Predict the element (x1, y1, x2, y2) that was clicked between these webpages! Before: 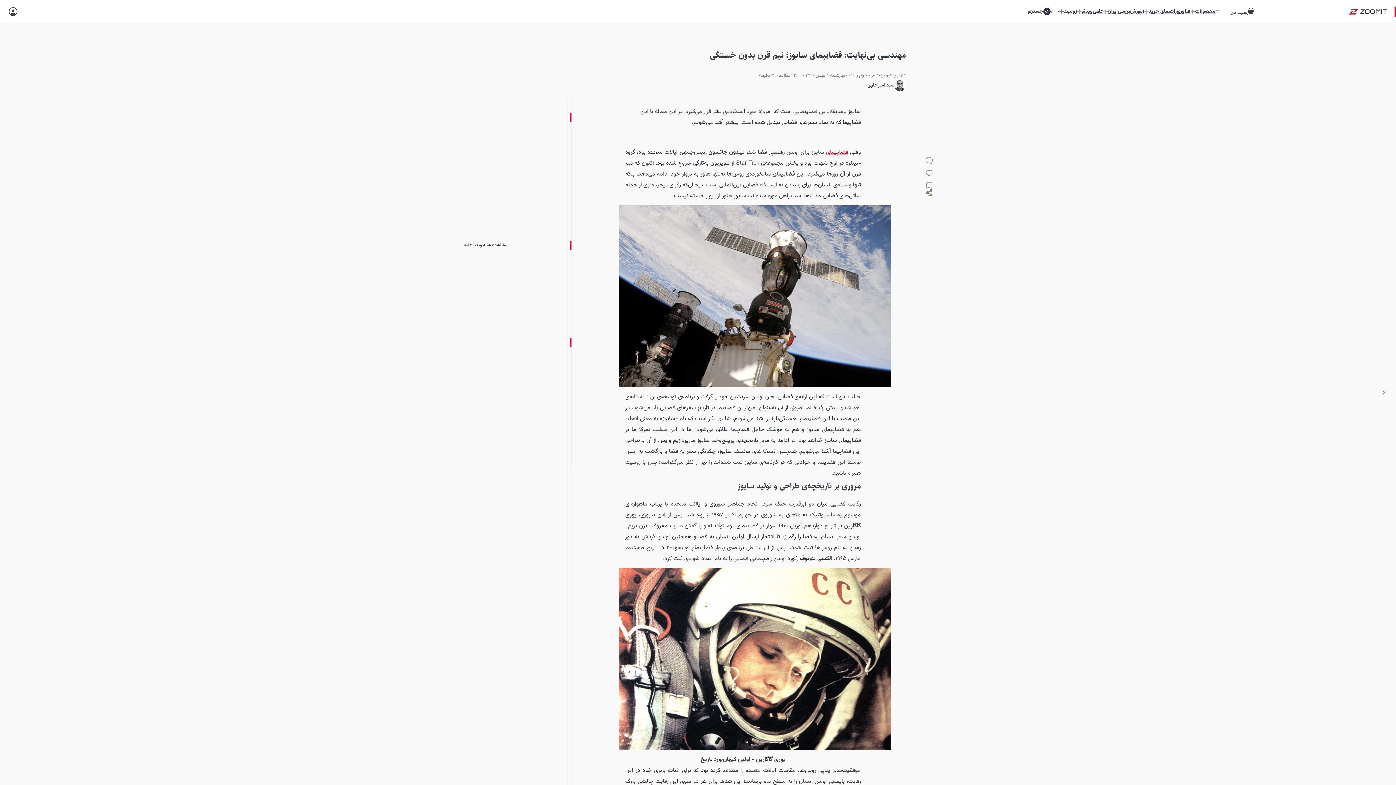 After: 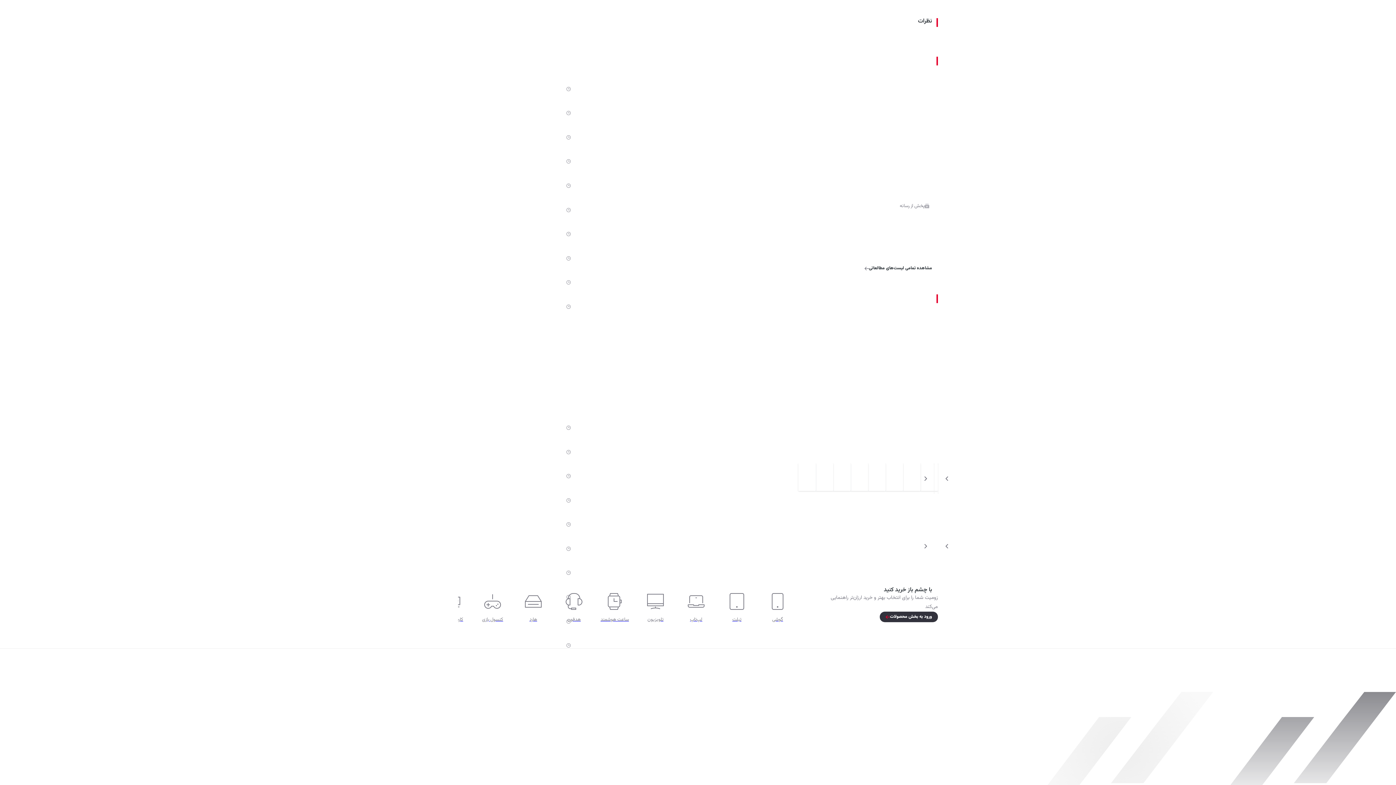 Action: bbox: (924, 157, 933, 169)